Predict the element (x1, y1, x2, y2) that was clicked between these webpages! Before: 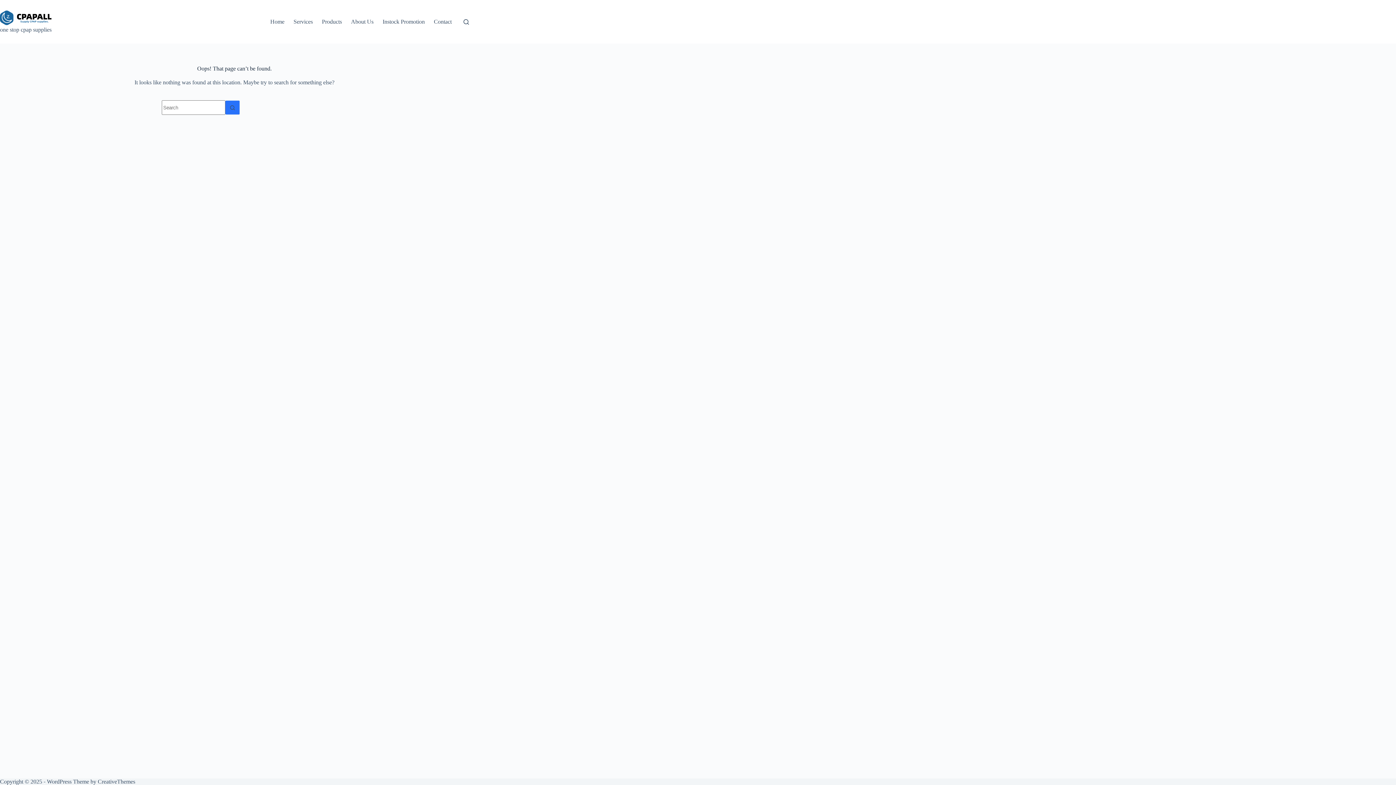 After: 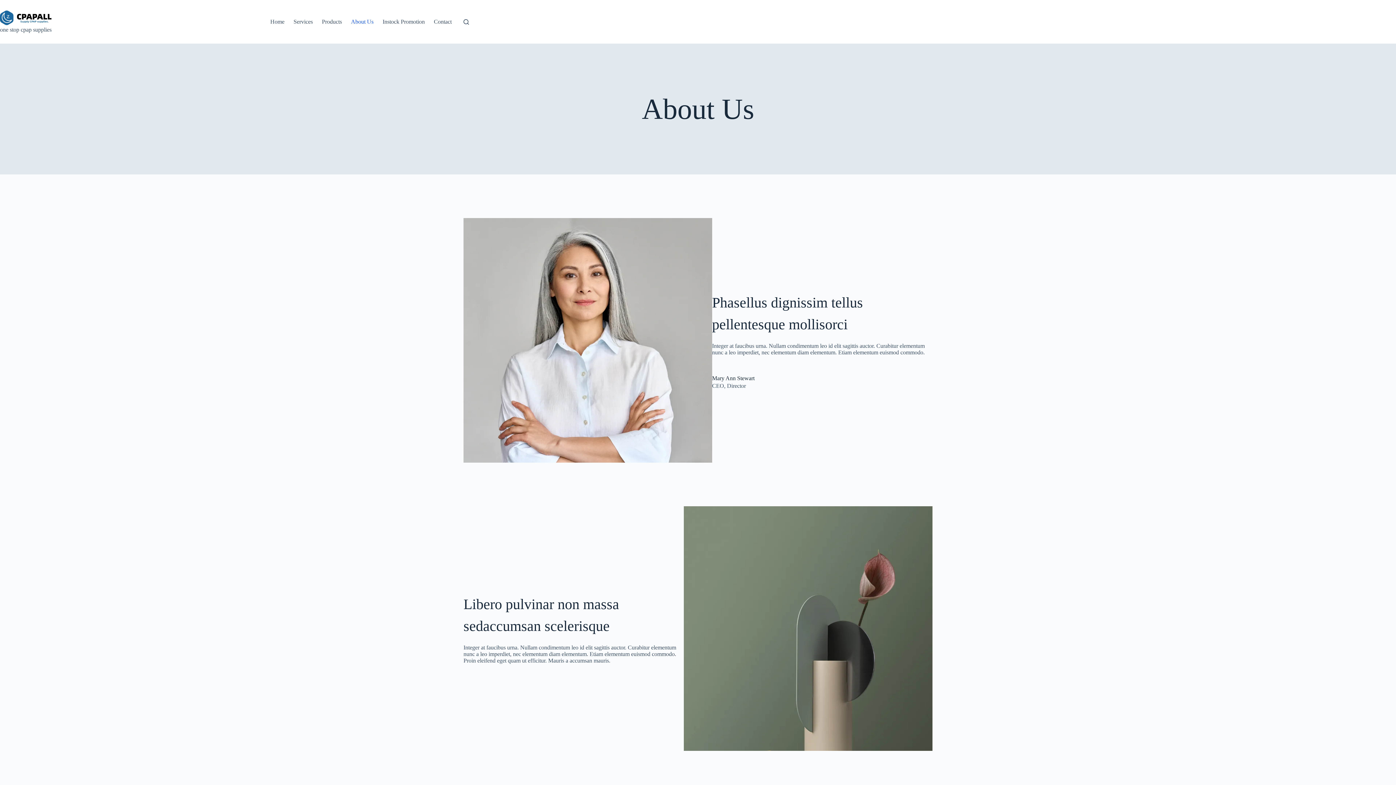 Action: bbox: (346, 0, 378, 43) label: About Us